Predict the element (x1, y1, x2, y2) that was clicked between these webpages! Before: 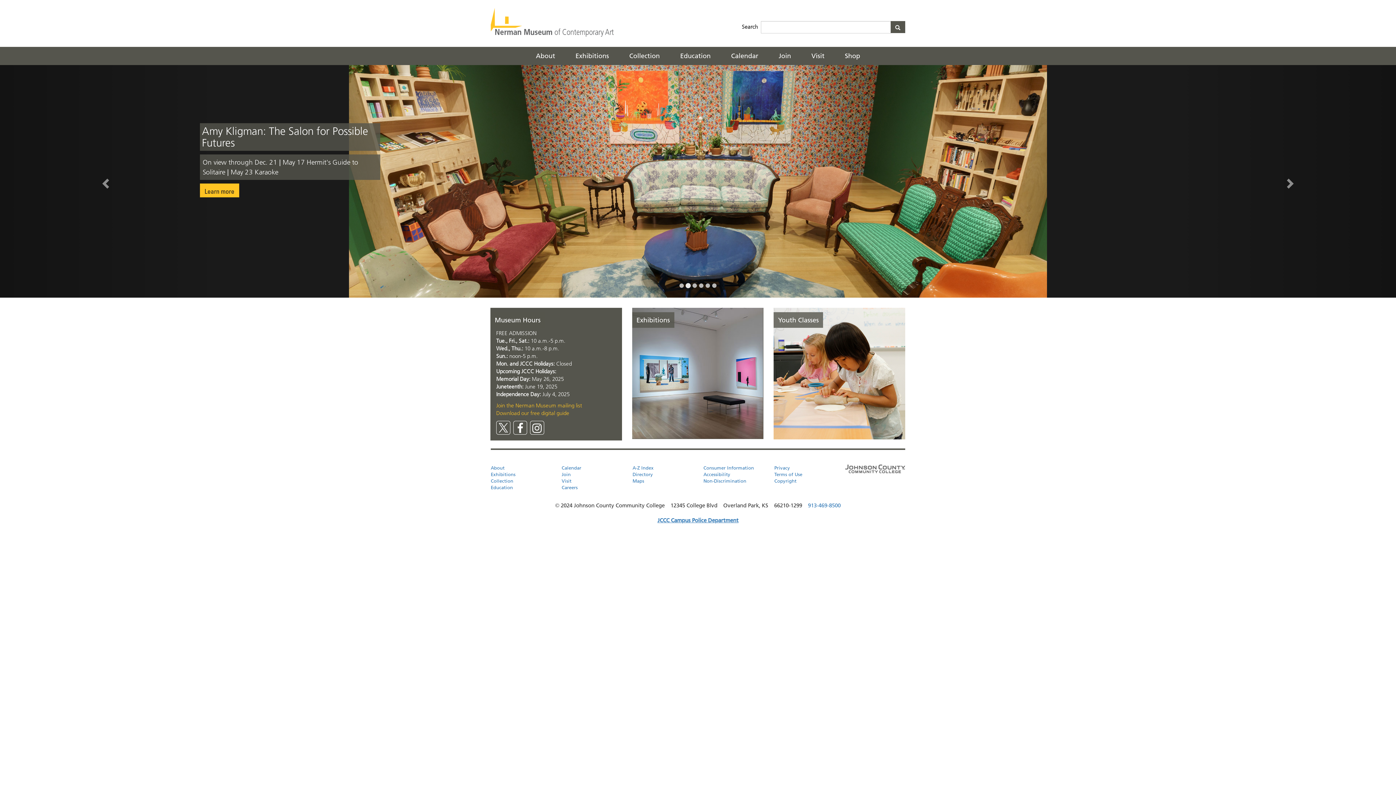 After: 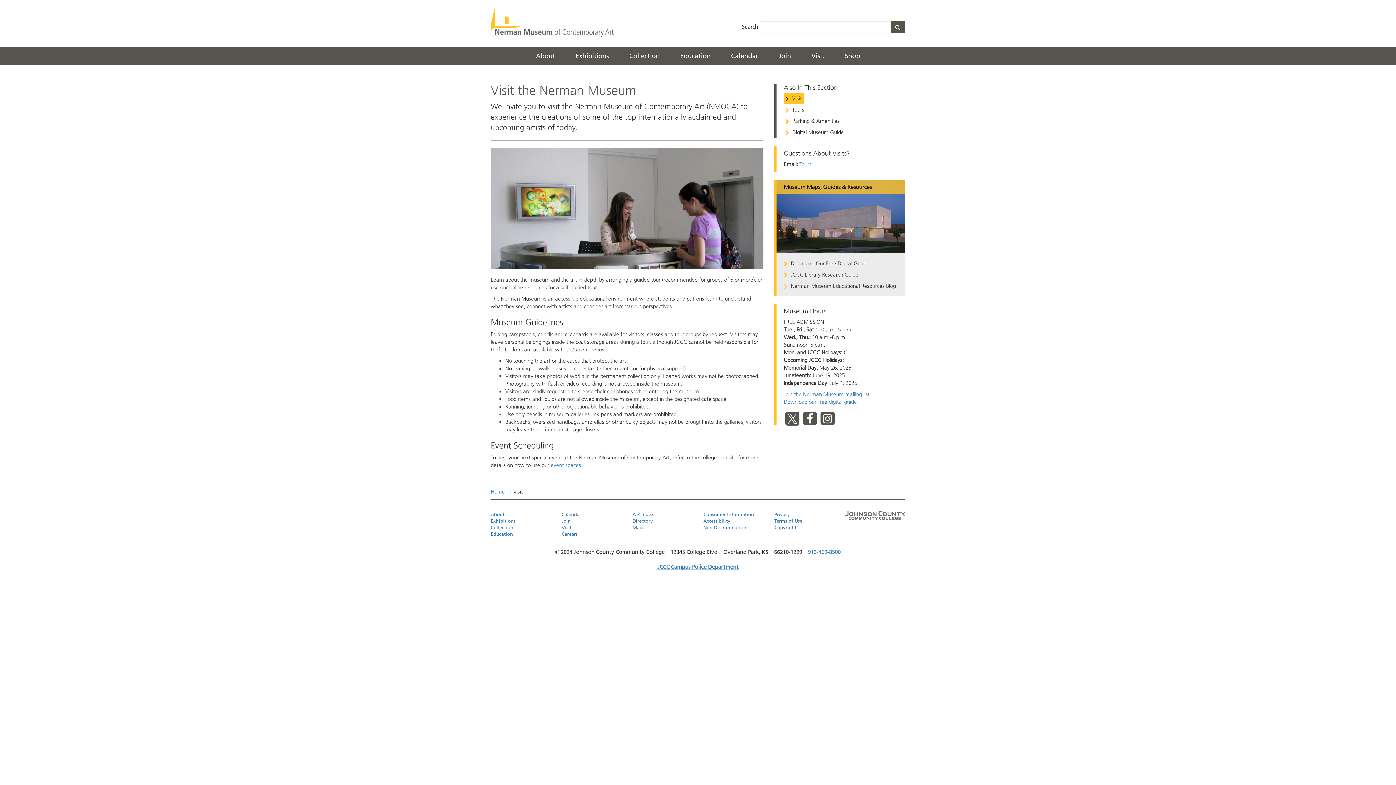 Action: bbox: (801, 46, 834, 65) label: Visit